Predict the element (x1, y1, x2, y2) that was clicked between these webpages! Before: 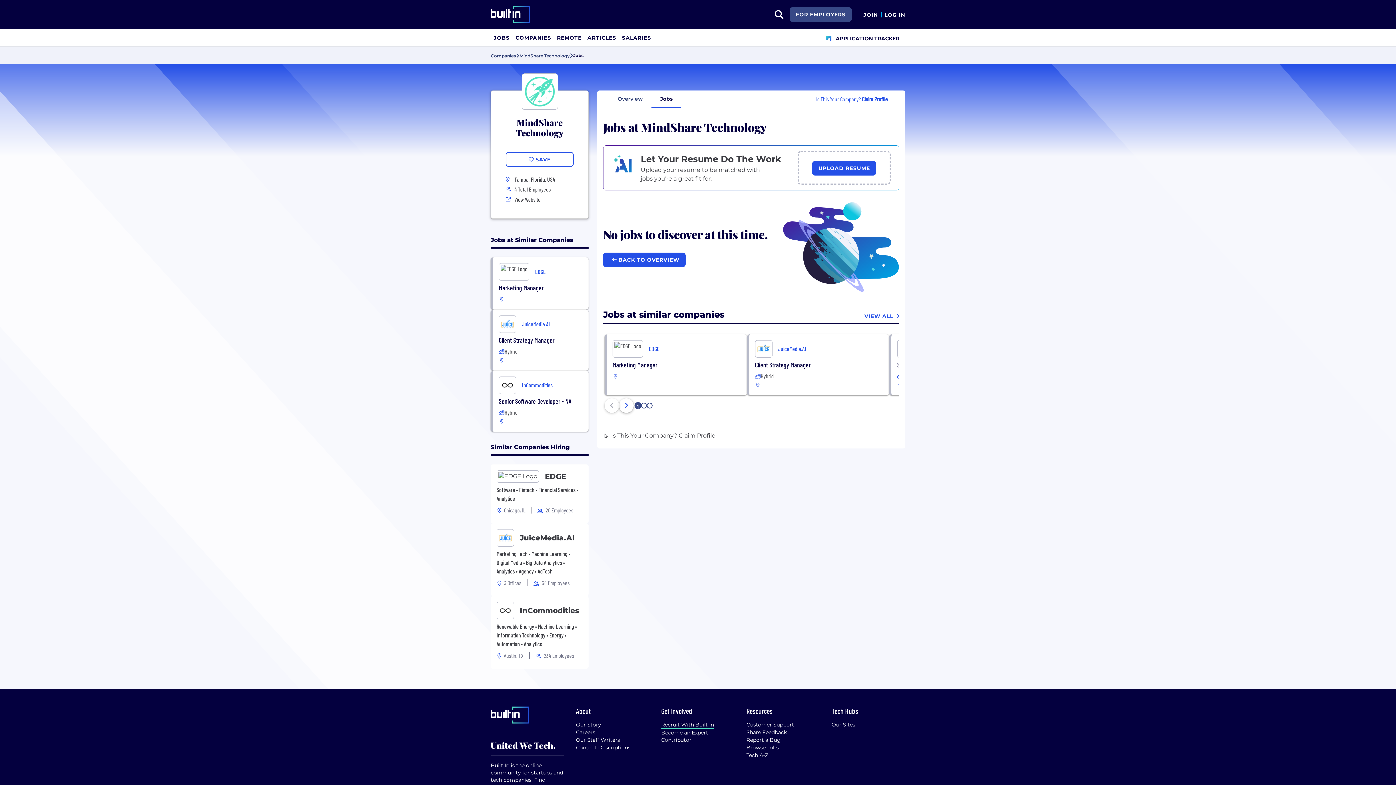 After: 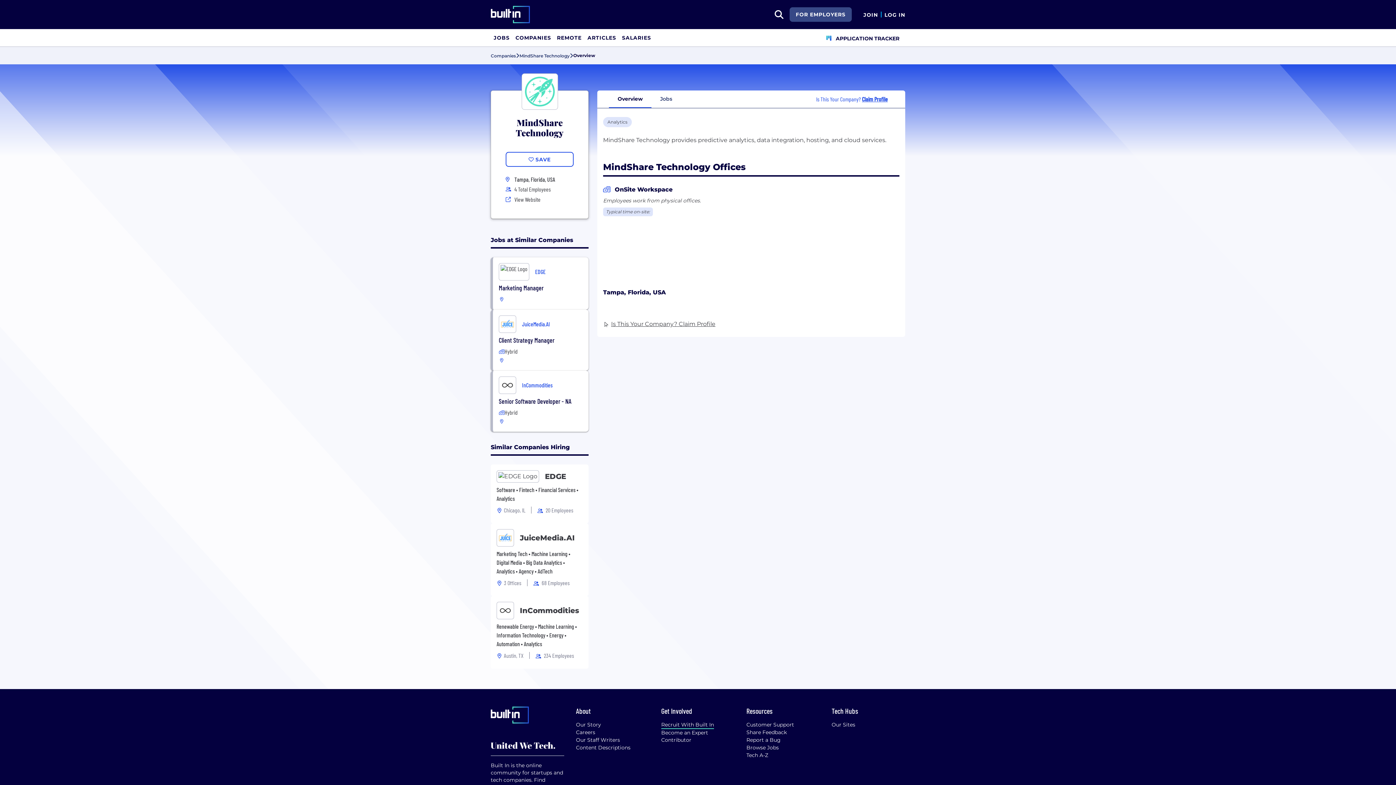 Action: label:  BACK TO OVERVIEW bbox: (603, 252, 685, 267)